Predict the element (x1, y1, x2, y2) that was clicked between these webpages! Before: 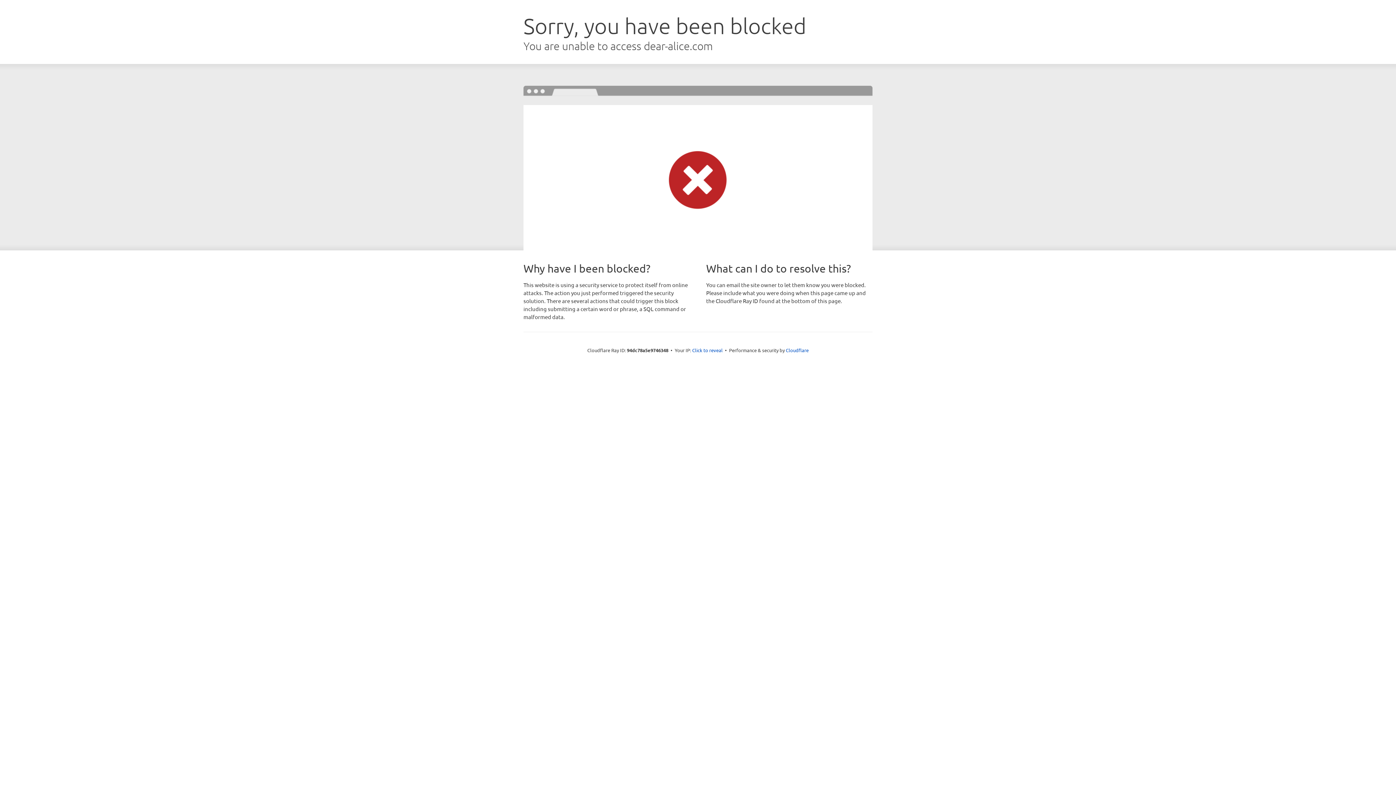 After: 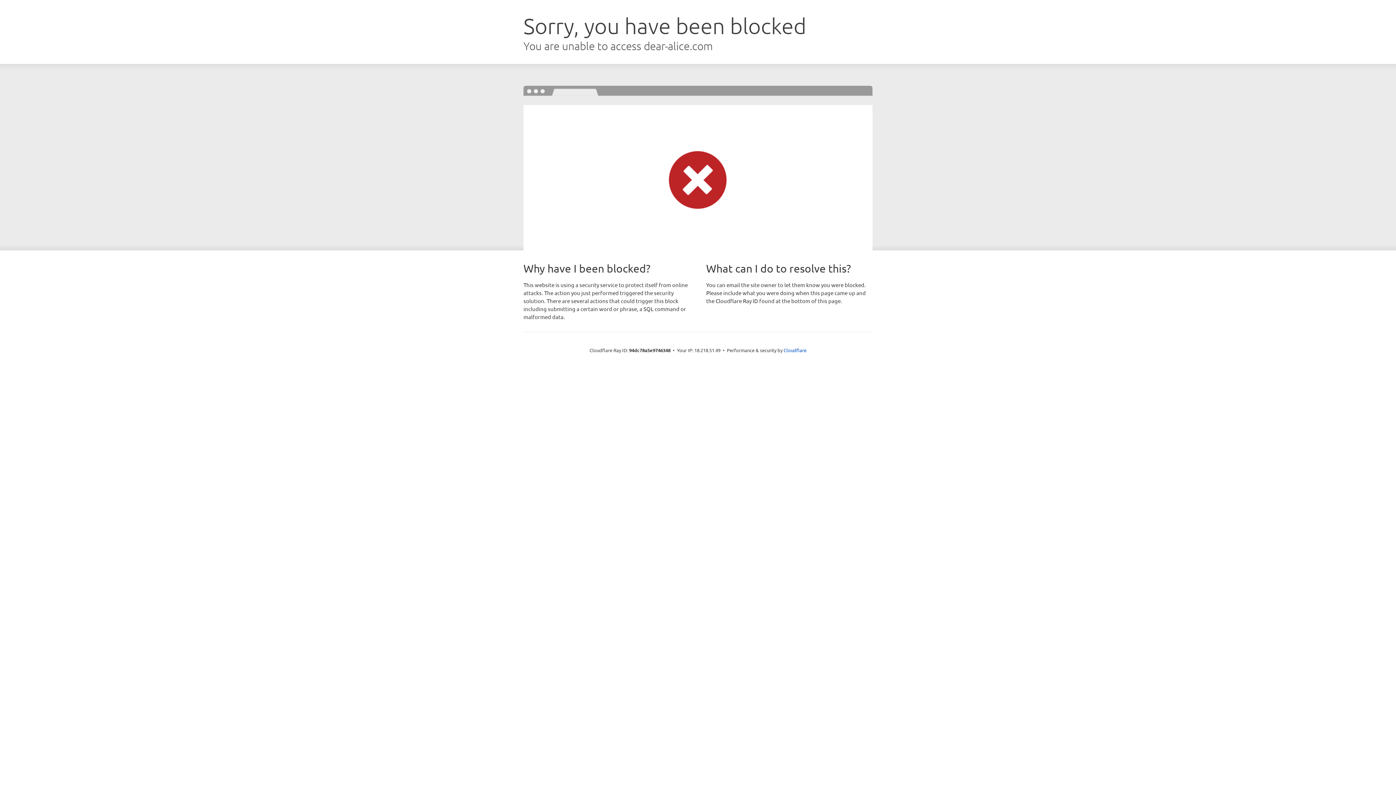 Action: bbox: (692, 346, 722, 353) label: Click to reveal